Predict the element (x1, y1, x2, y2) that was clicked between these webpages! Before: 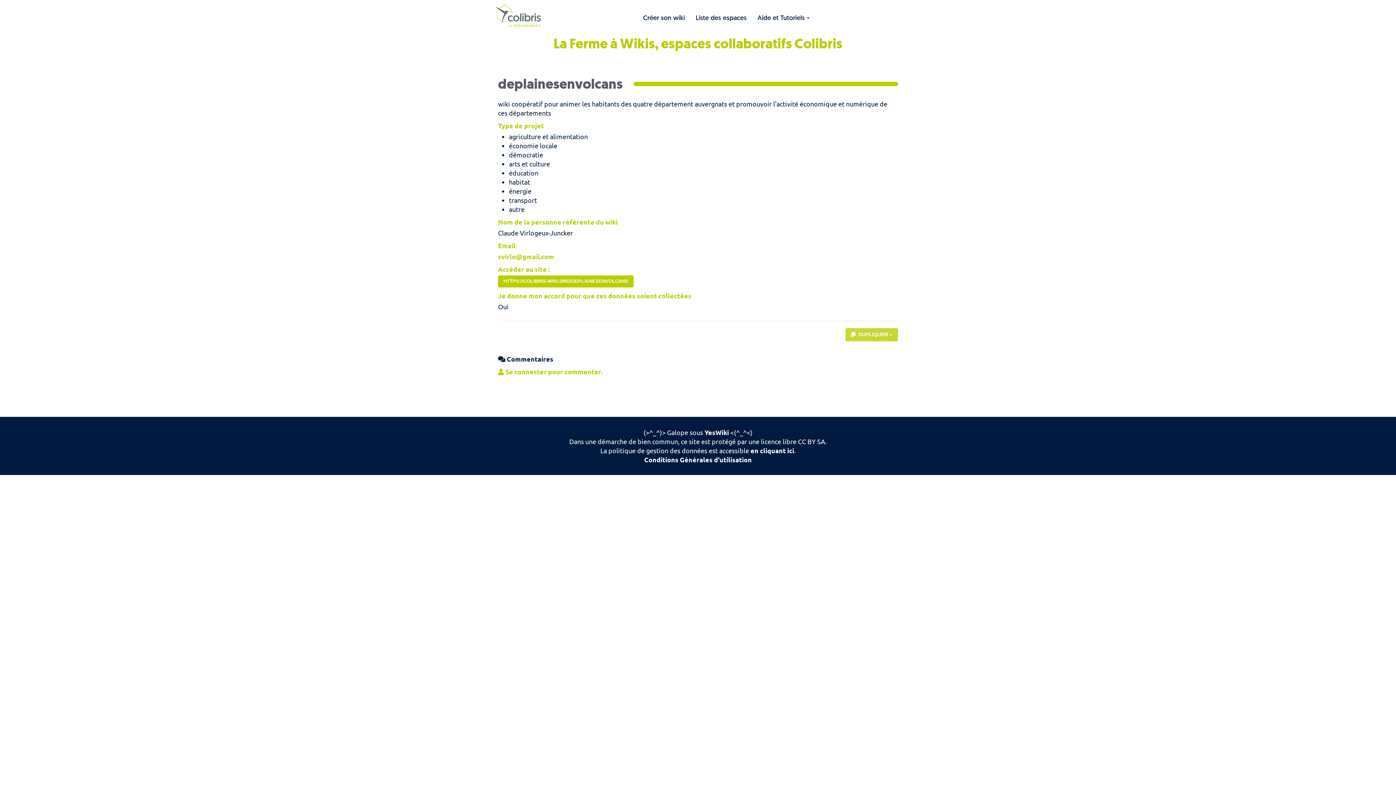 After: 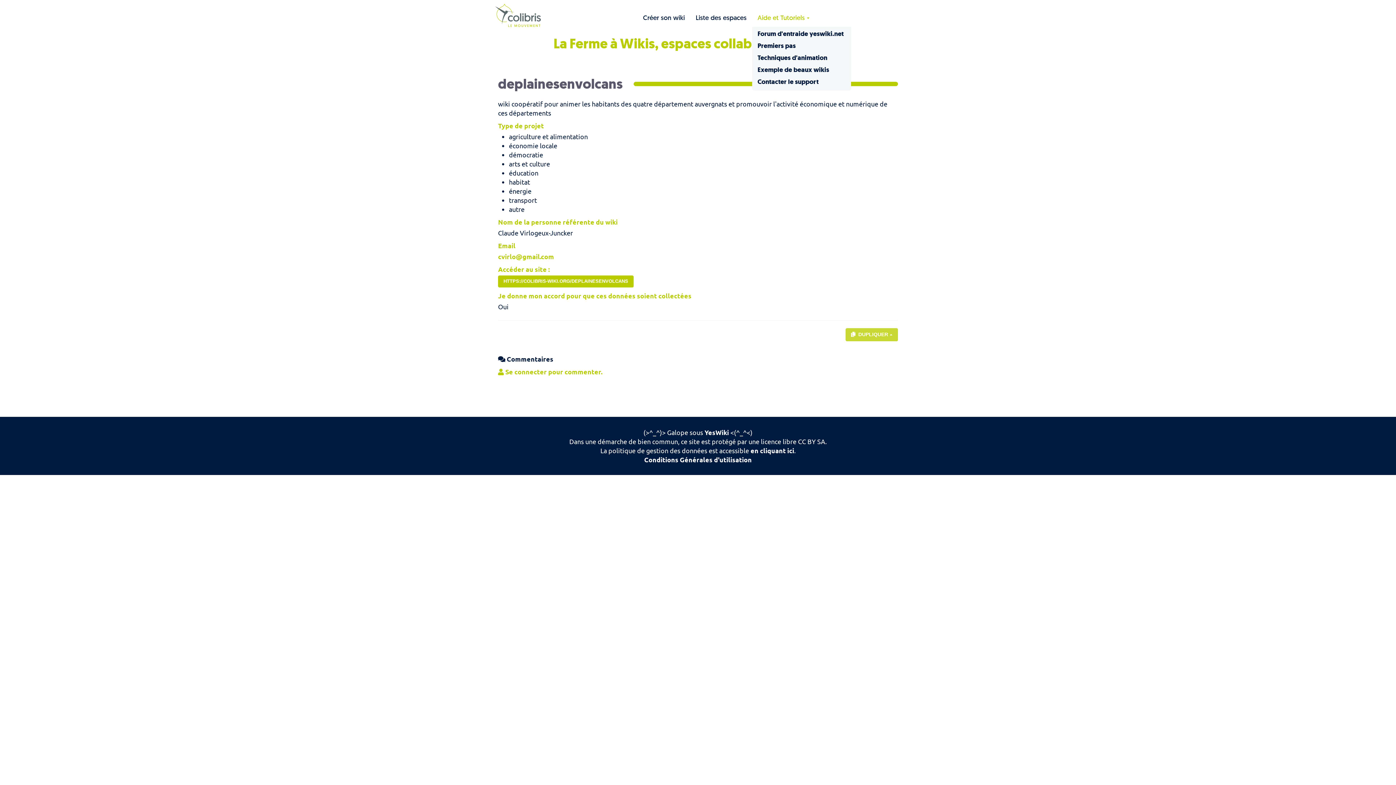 Action: bbox: (752, 8, 815, 26) label: Aide et Tutoriels